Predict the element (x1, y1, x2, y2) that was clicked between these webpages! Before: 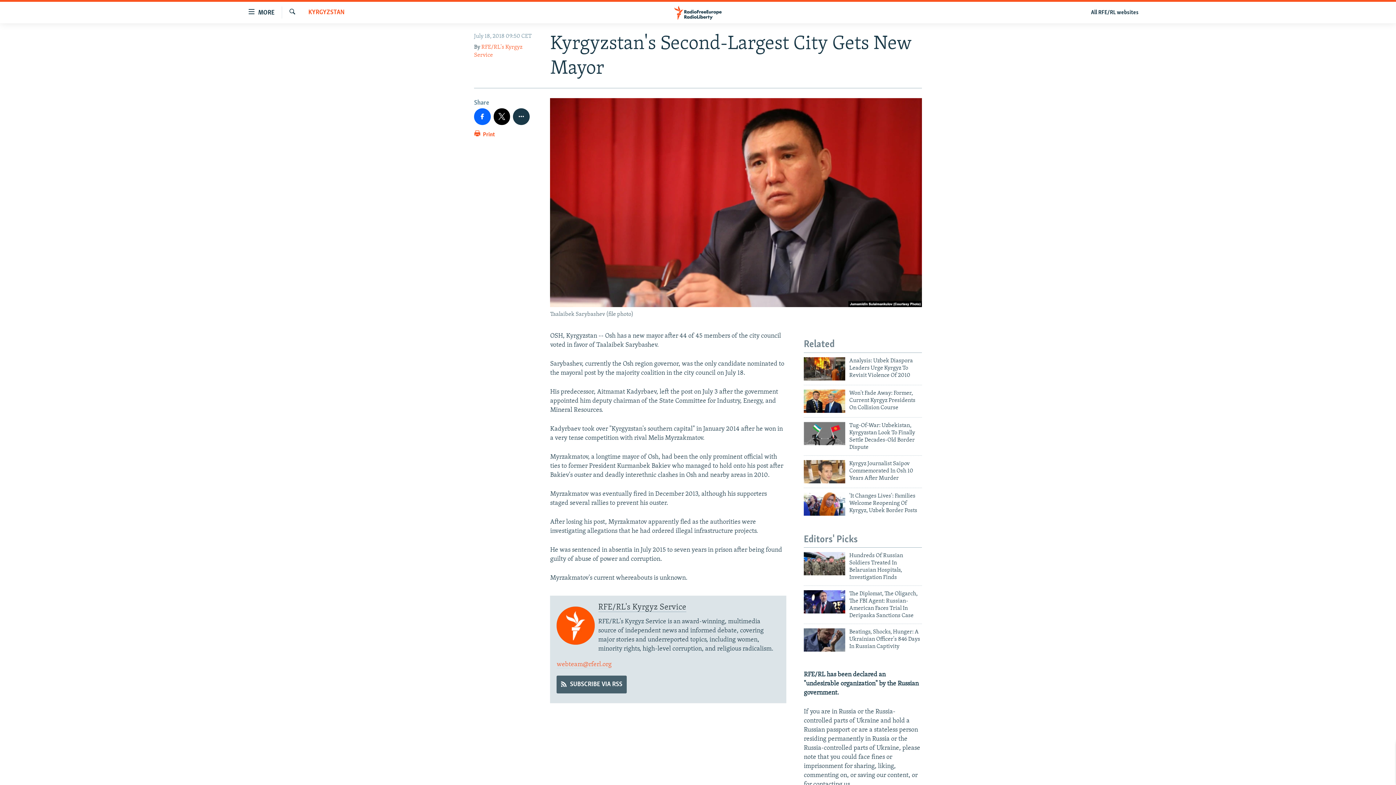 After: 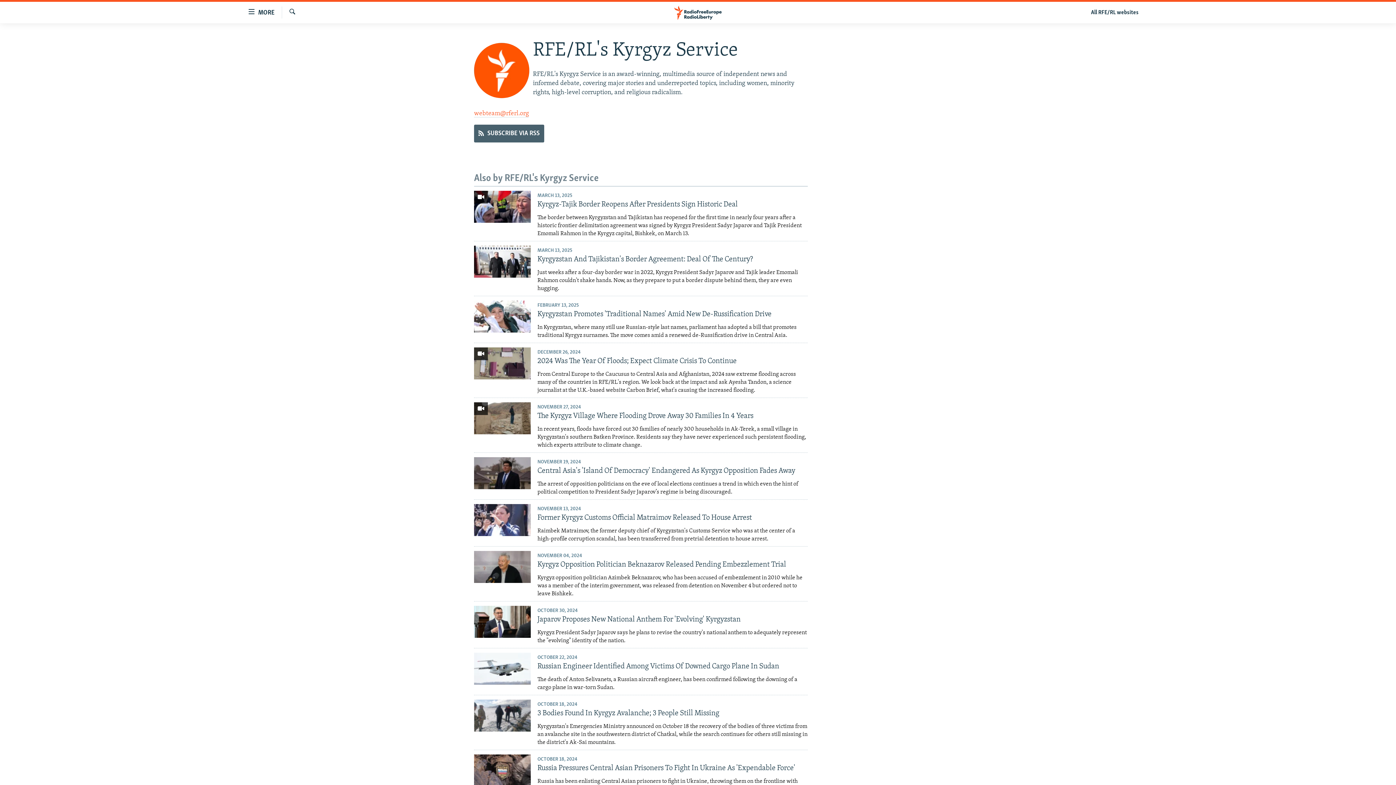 Action: label: RFE/RL's Kyrgyz Service bbox: (598, 603, 686, 612)